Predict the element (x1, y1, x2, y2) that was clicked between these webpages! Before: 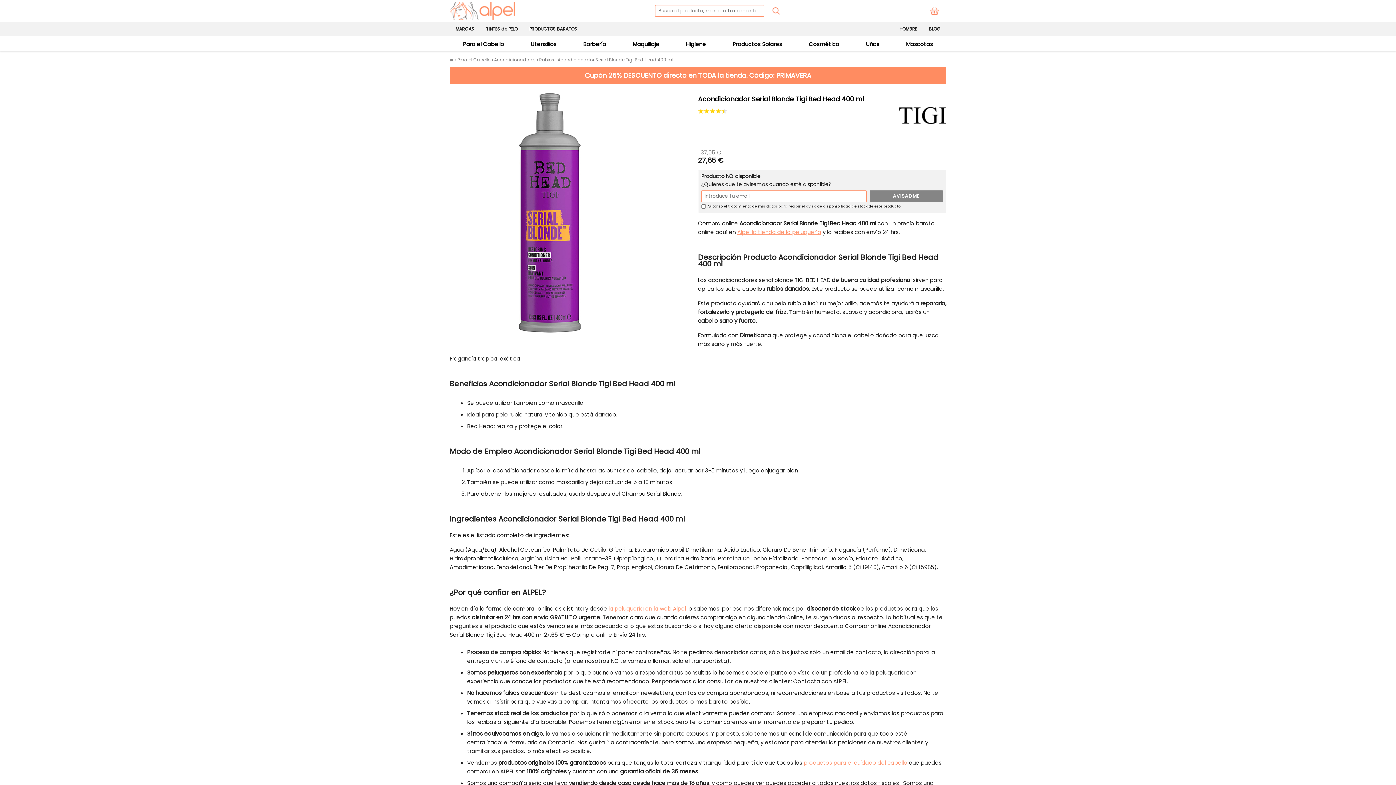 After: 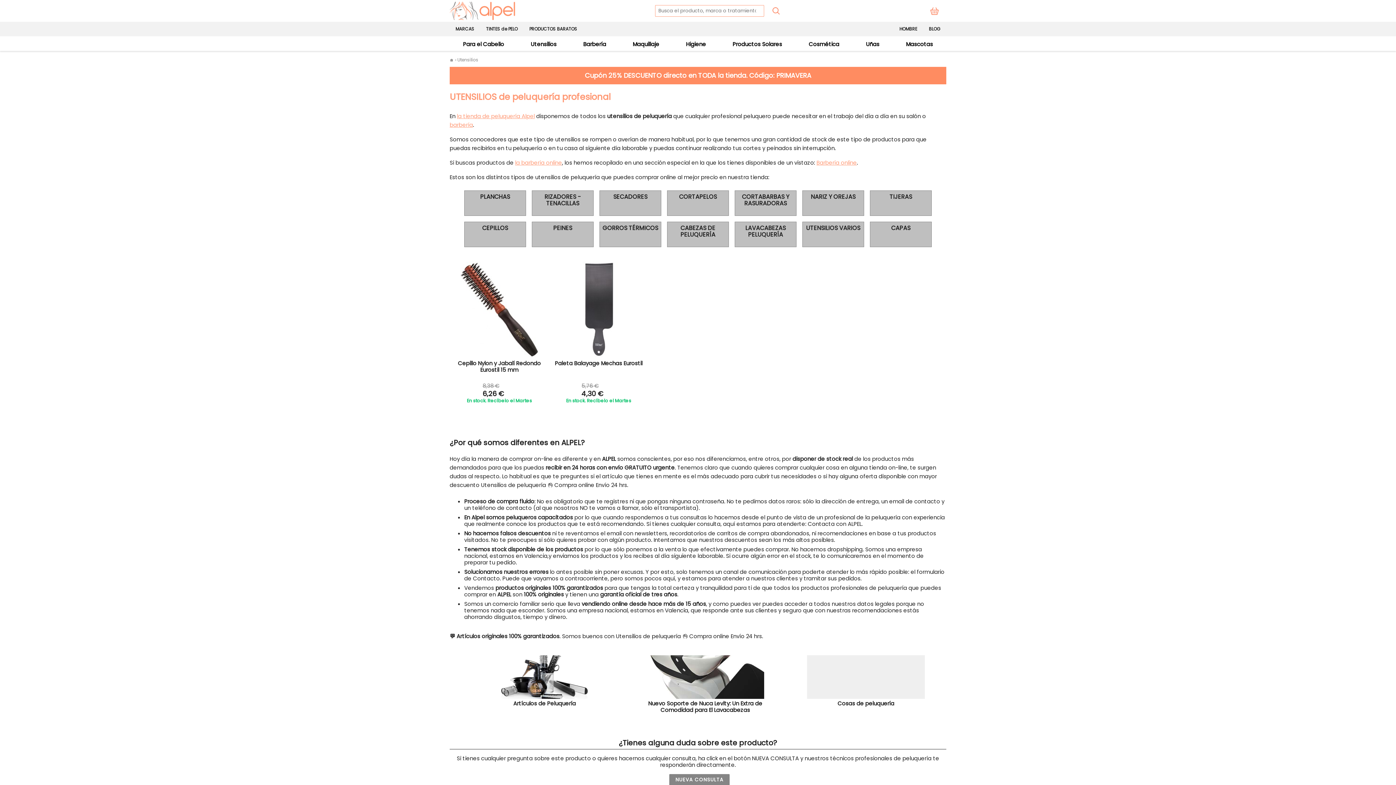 Action: bbox: (530, 40, 556, 48) label: Utensilios